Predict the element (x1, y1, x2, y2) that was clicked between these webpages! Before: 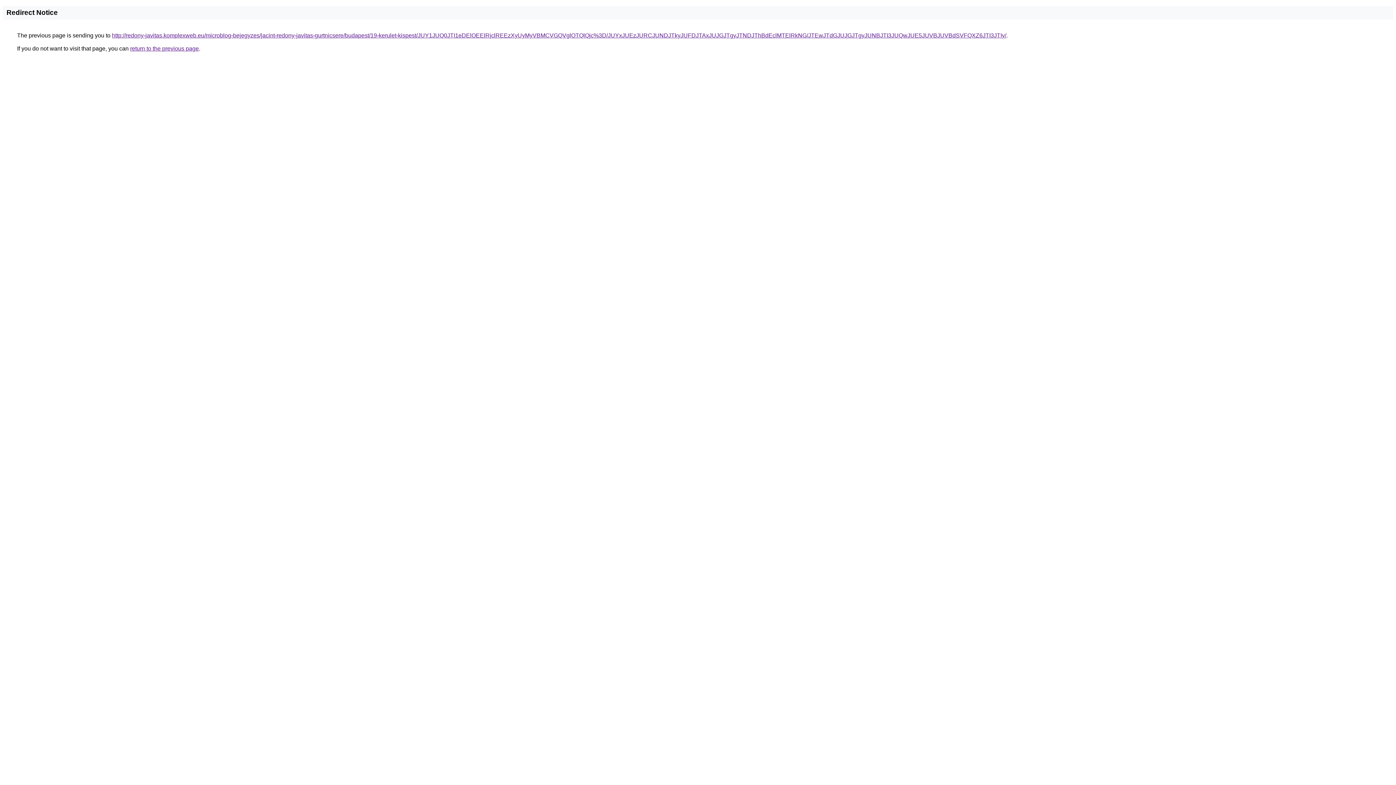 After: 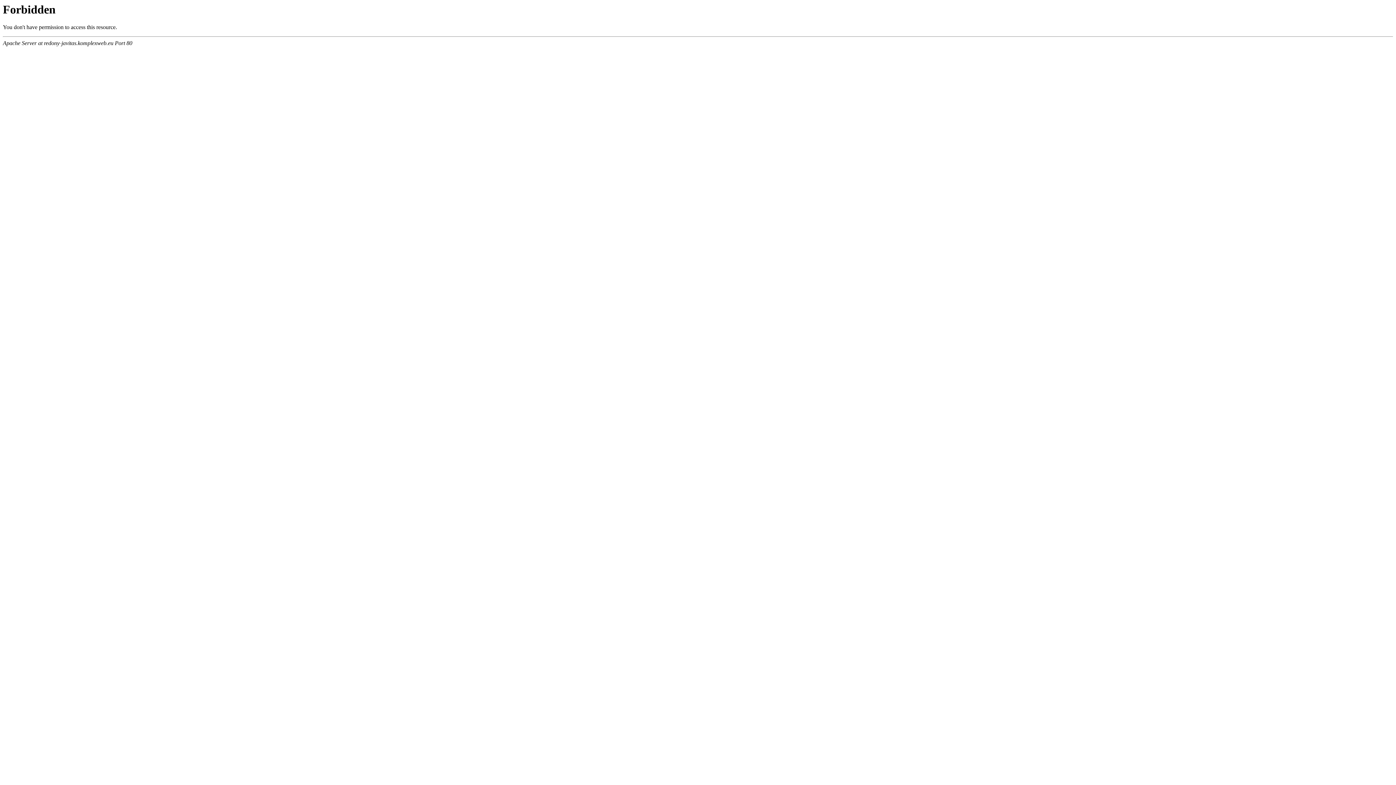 Action: bbox: (112, 32, 1006, 38) label: http://redony-javitas.komplexweb.eu/microblog-bejegyzes/jacint-redony-javitas-gurtnicsere/budapest/19-kerulet-kispest/JUY1JUQ0JTI1eDElOEElRjclREEzXyUyMyVBMCVGQVglOTQlQjc%3D/JUYxJUEzJURCJUNDJTkyJUFDJTAxJUJGJTgyJTNDJThBdEclMTElRkNG/JTEwJTdGJUJGJTgyJUNBJTI3JUQwJUE5JUVBJUVBdSVFQXZ6JTI3JTIy/